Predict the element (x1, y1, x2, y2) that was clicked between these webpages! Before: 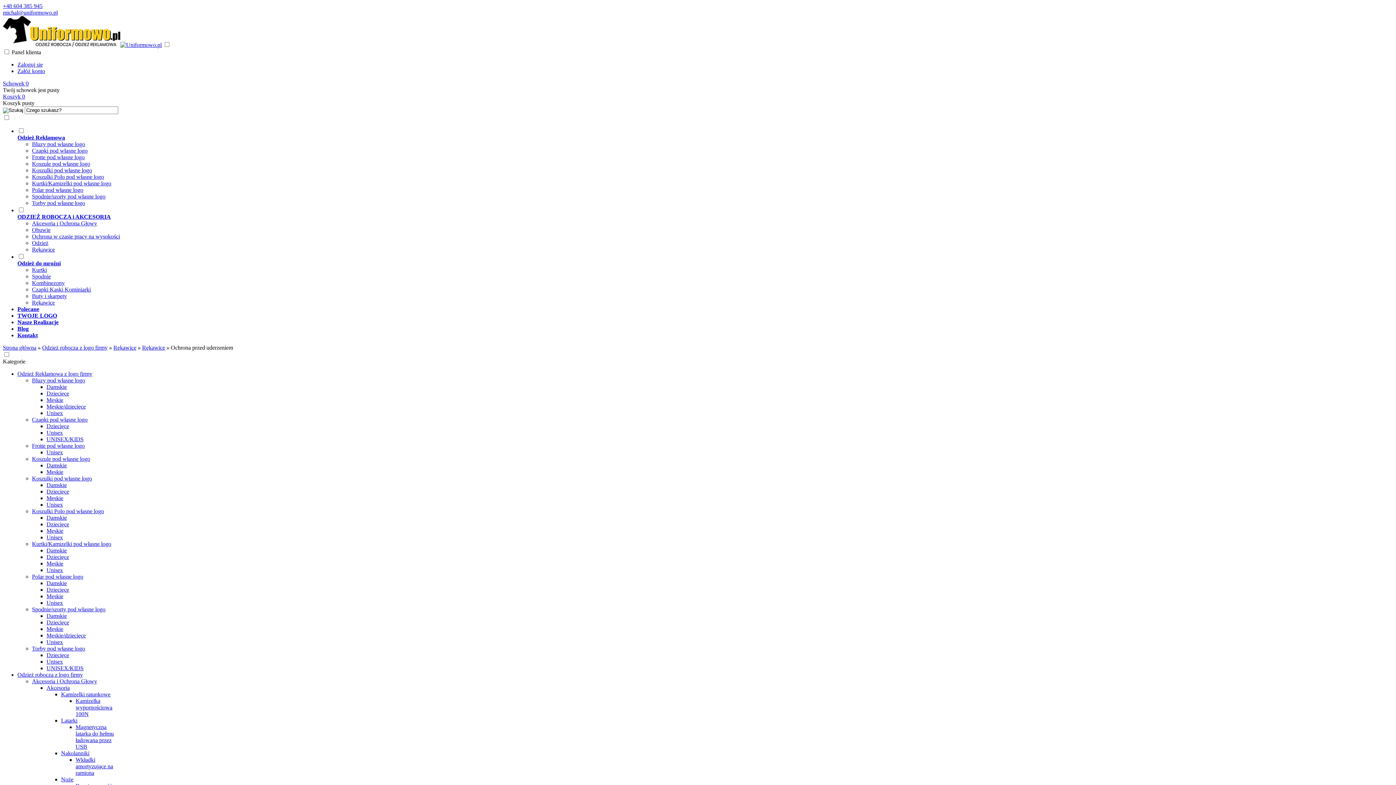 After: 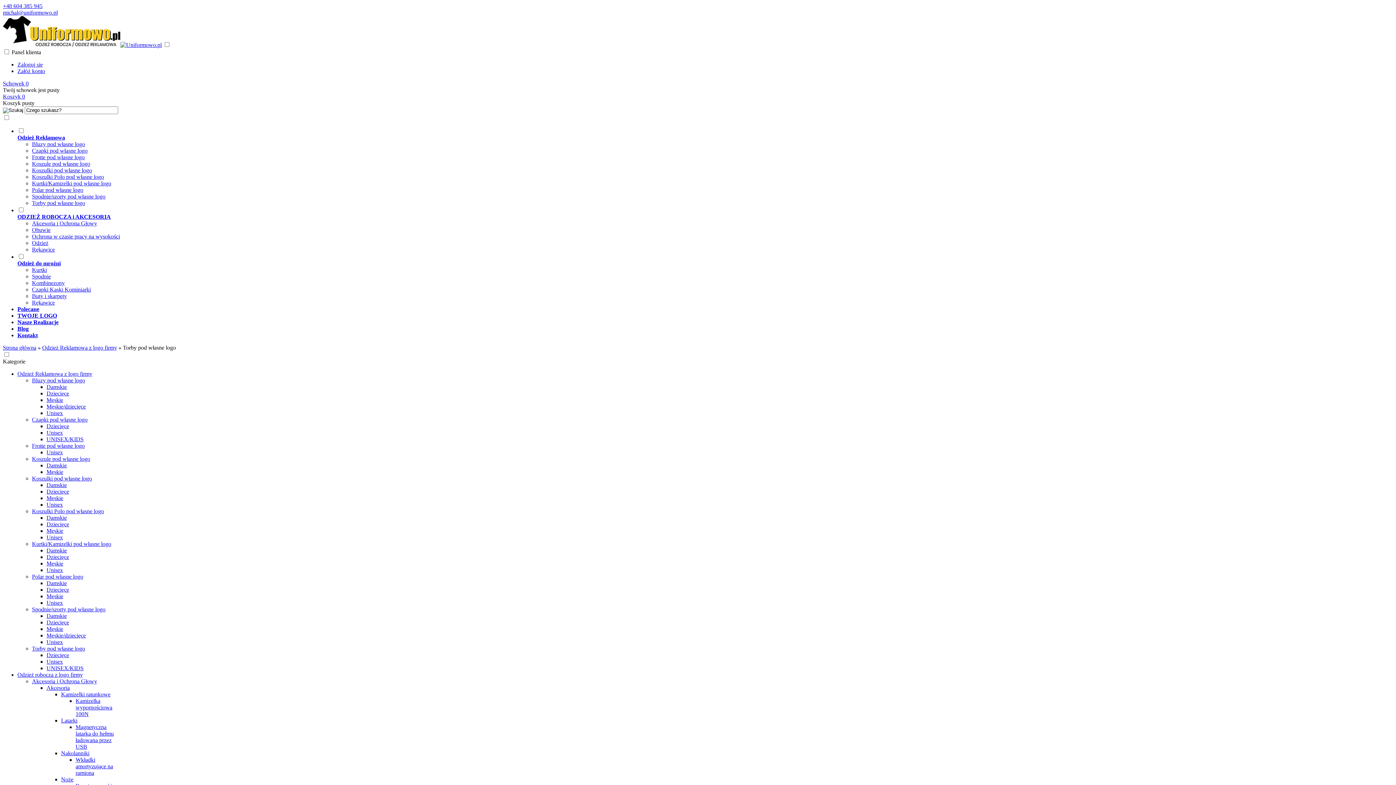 Action: bbox: (32, 645, 85, 652) label: Torby pod własne logo